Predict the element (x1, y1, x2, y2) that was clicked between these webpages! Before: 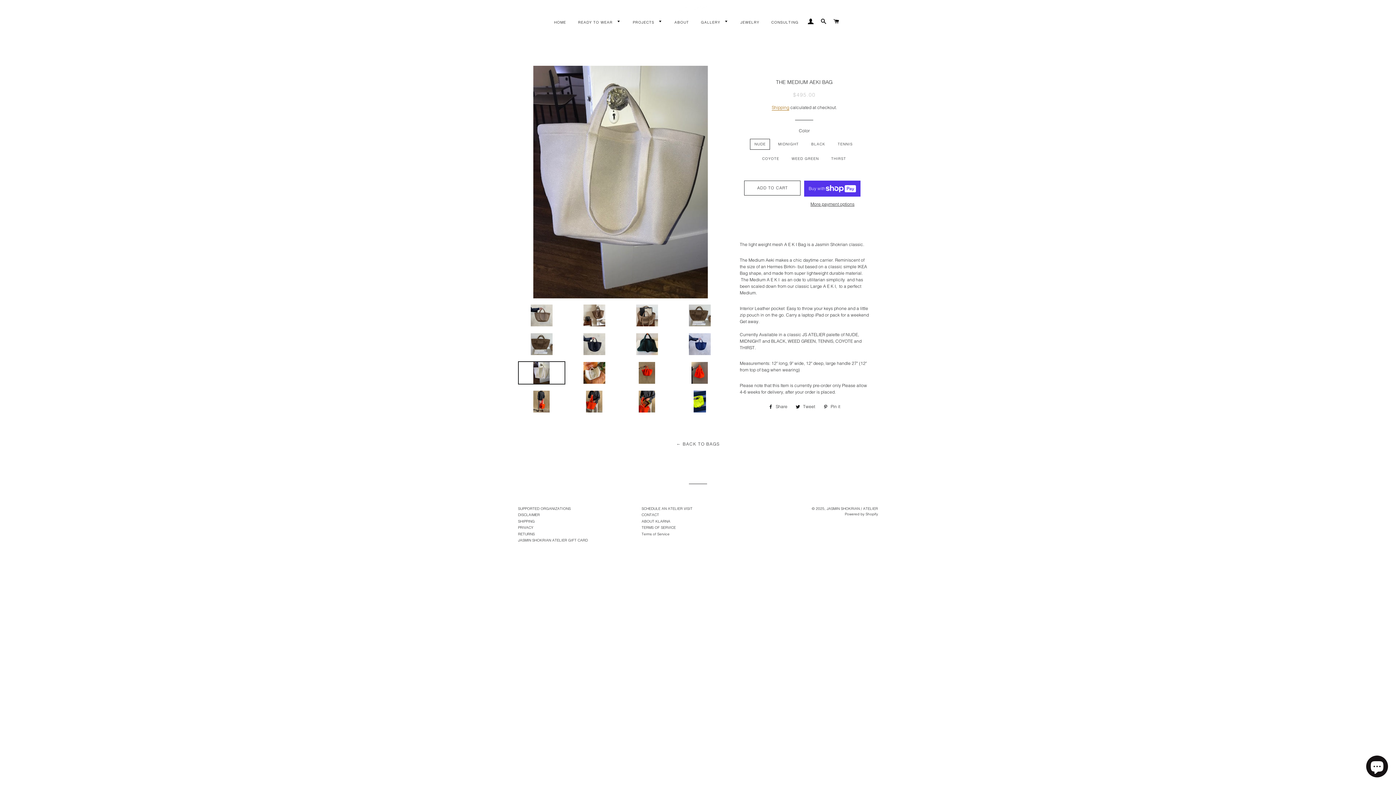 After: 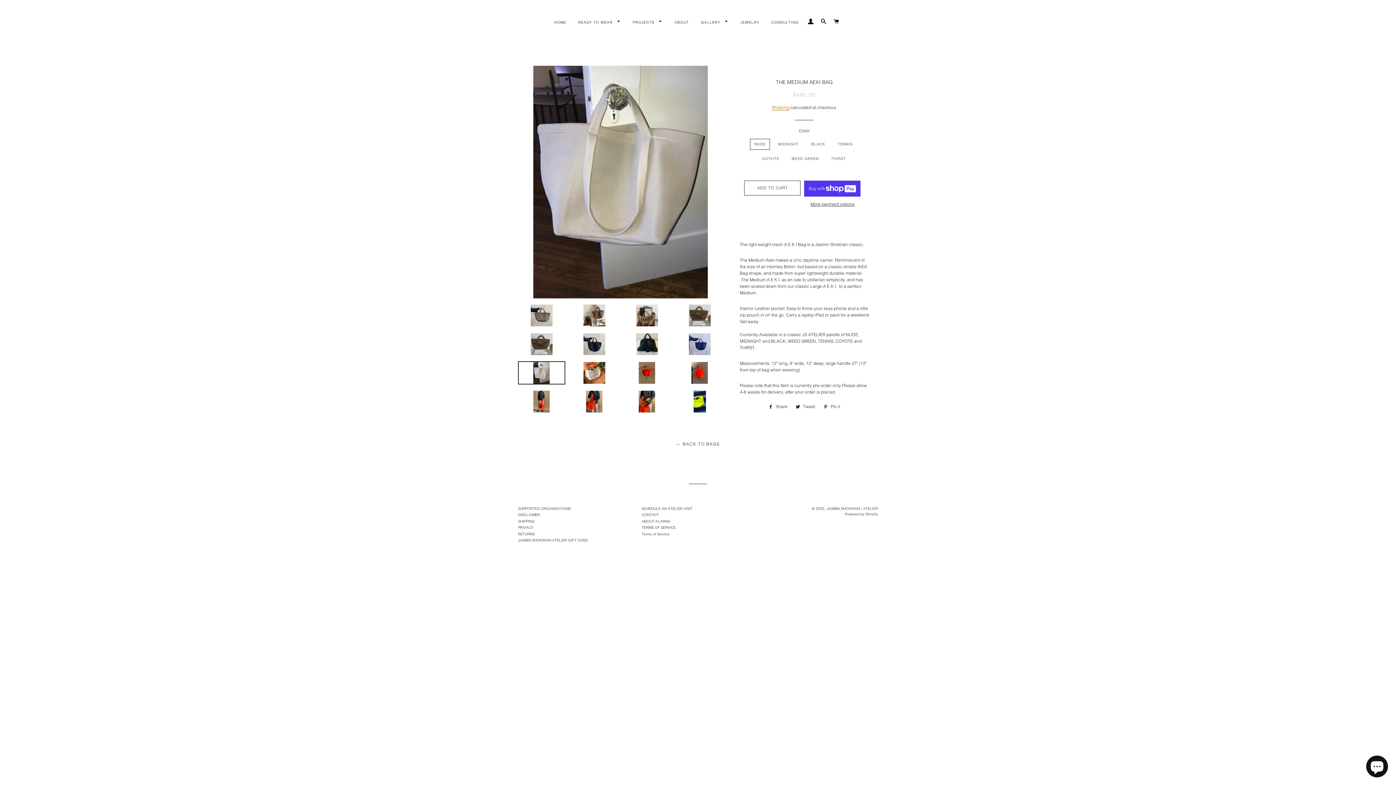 Action: label:  Tweet
Tweet on Twitter bbox: (792, 402, 818, 410)